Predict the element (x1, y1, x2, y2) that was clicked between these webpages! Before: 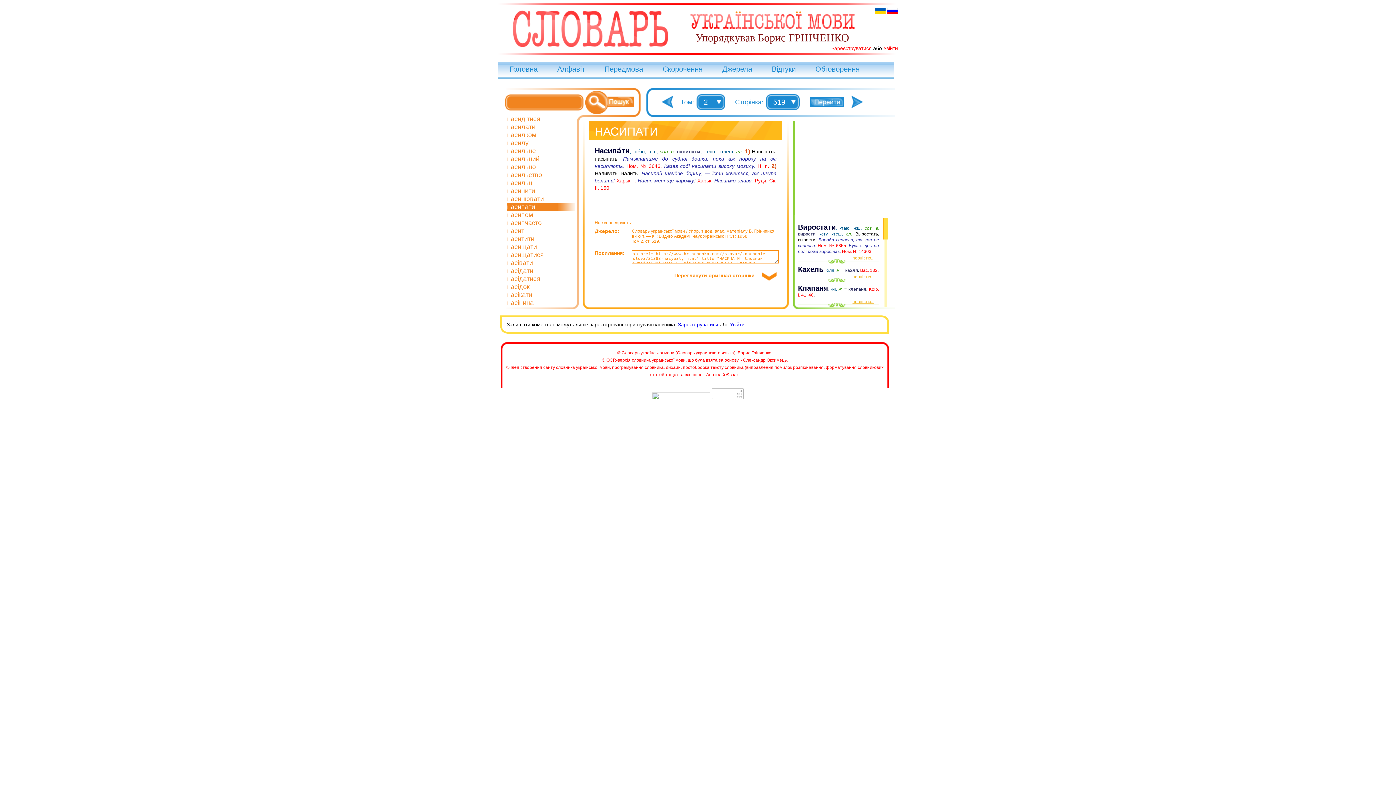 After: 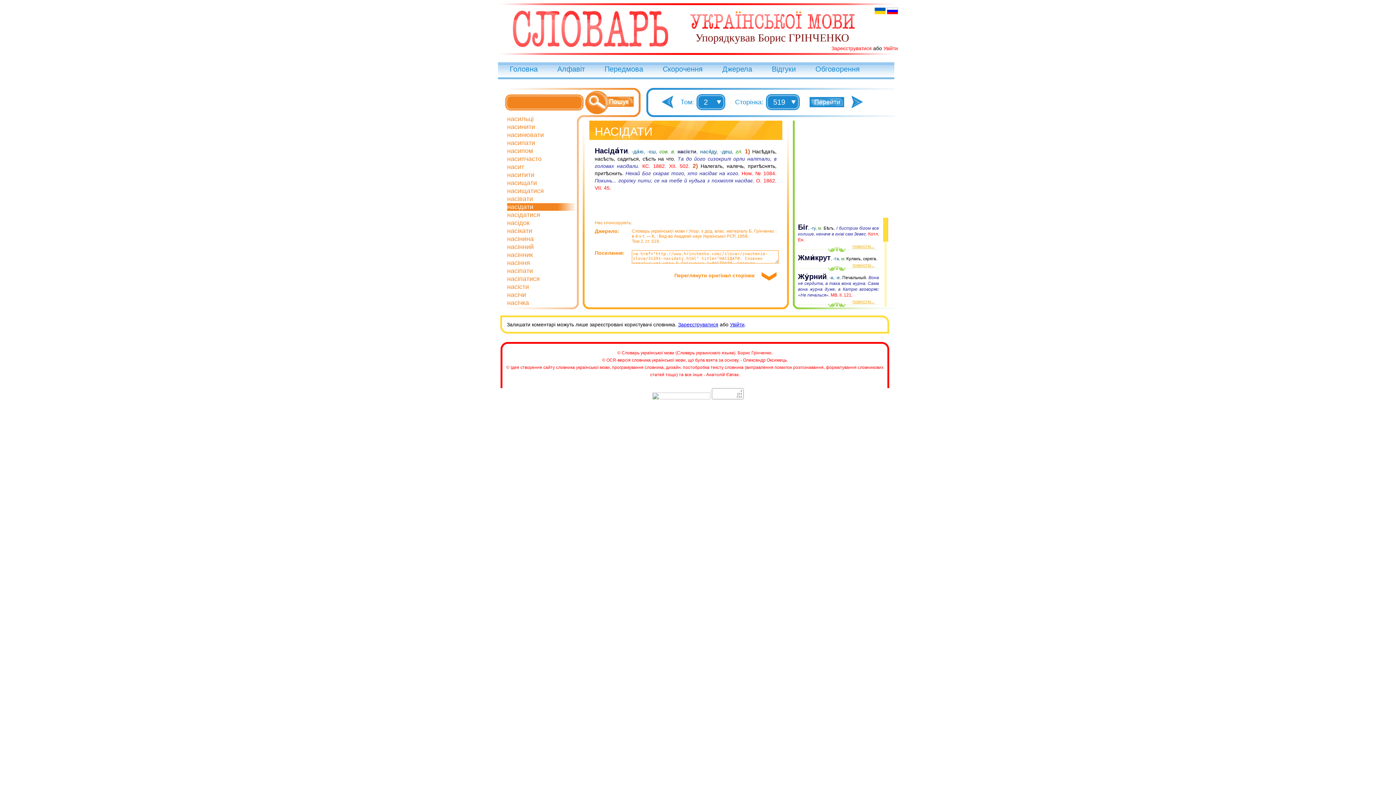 Action: bbox: (507, 267, 533, 274) label: насідати